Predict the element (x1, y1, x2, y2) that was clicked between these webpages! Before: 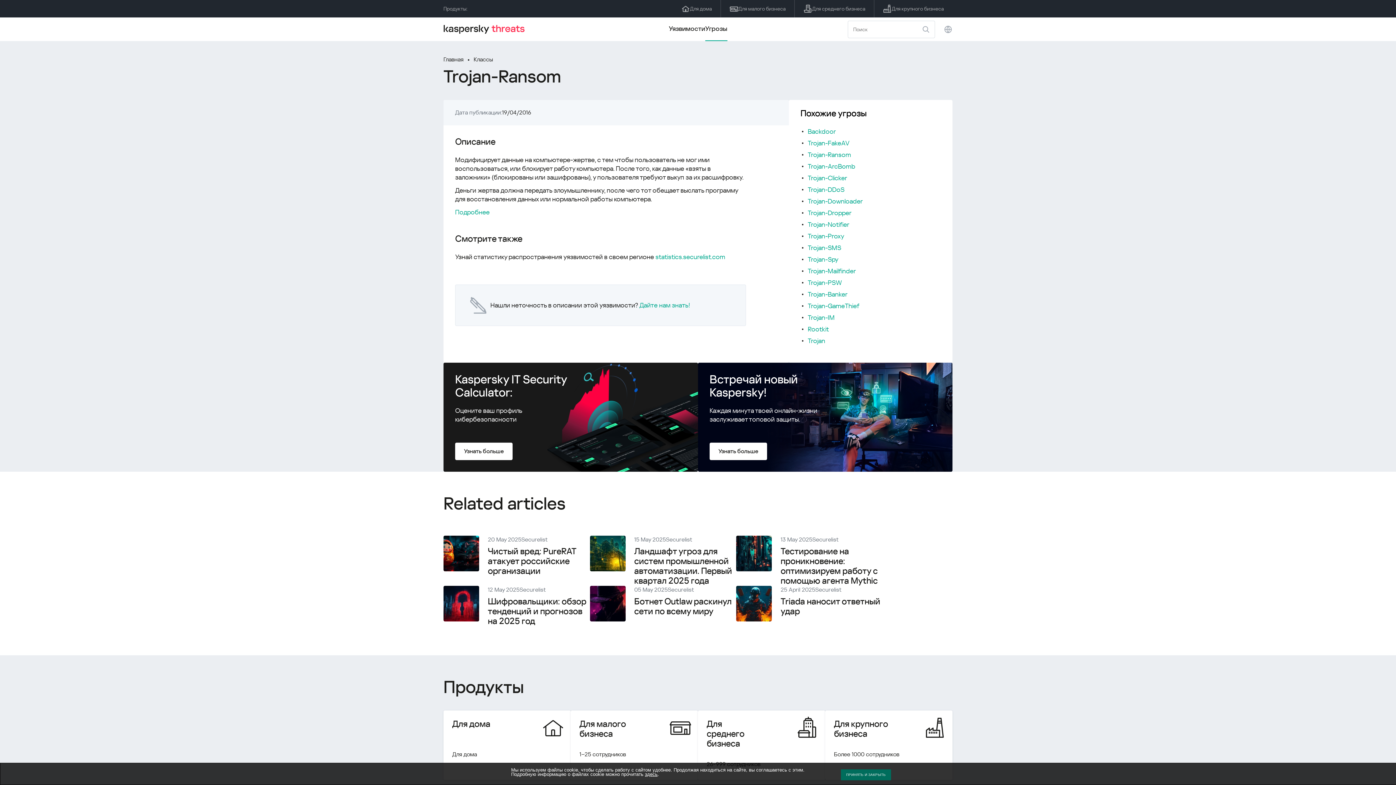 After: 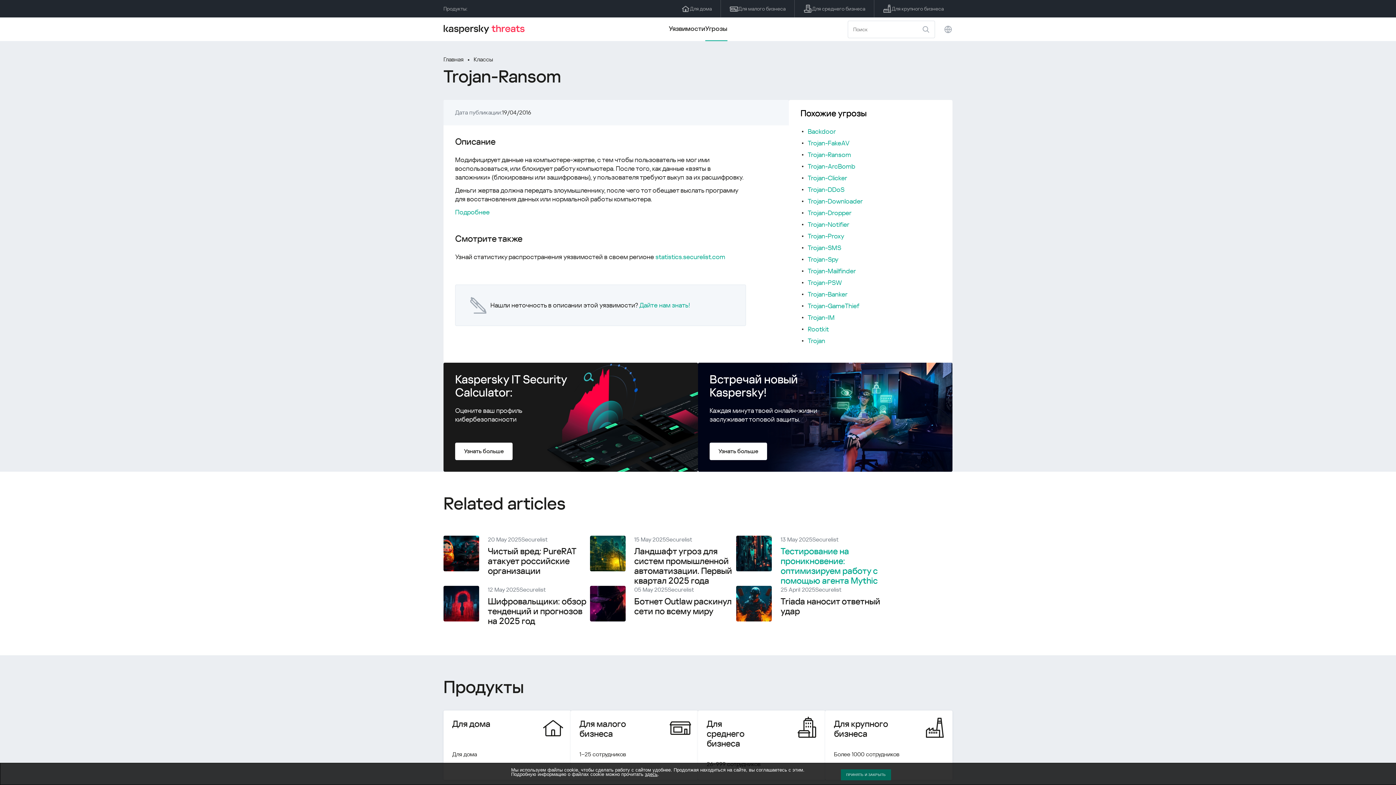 Action: label: Тестирование на проникновение: оптимизируем работу с помощью агента Mythic bbox: (780, 546, 877, 586)